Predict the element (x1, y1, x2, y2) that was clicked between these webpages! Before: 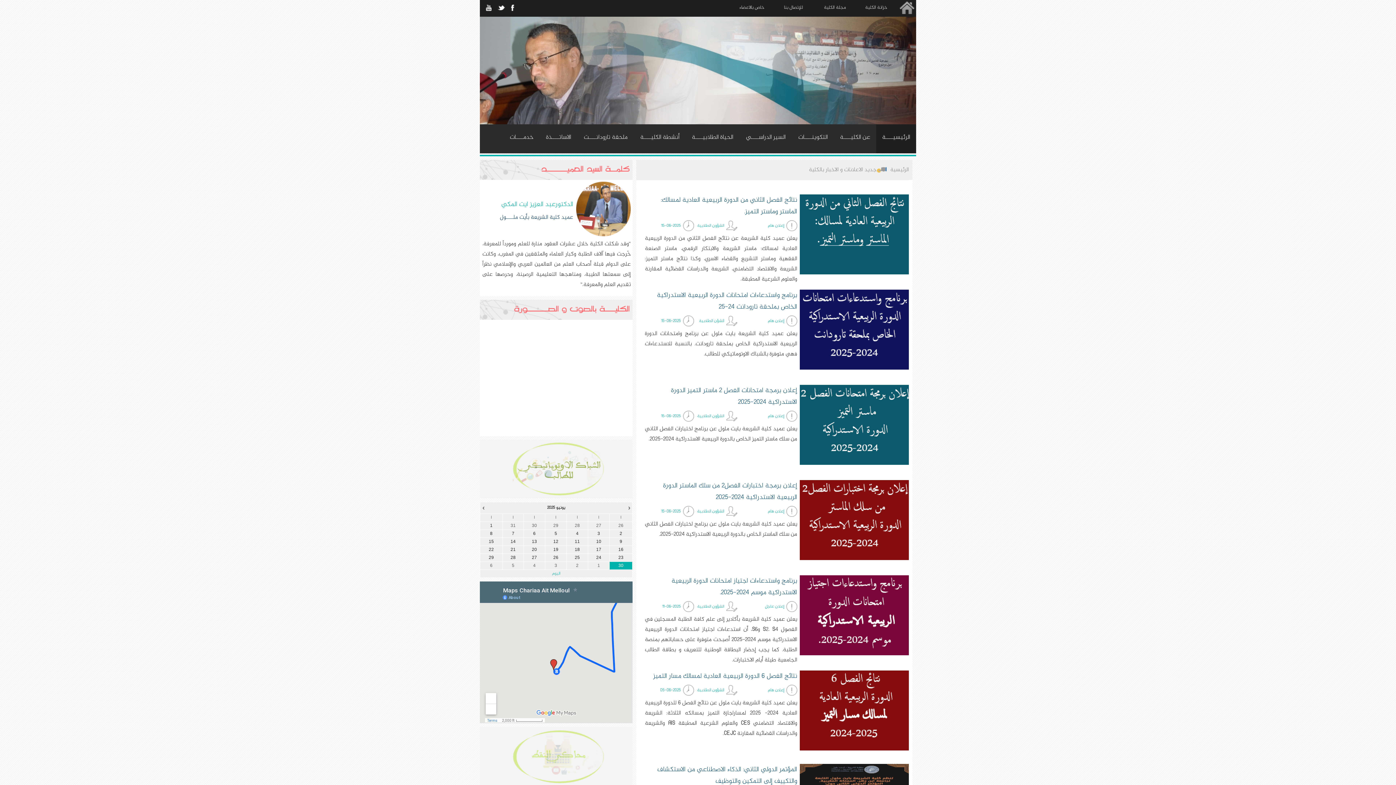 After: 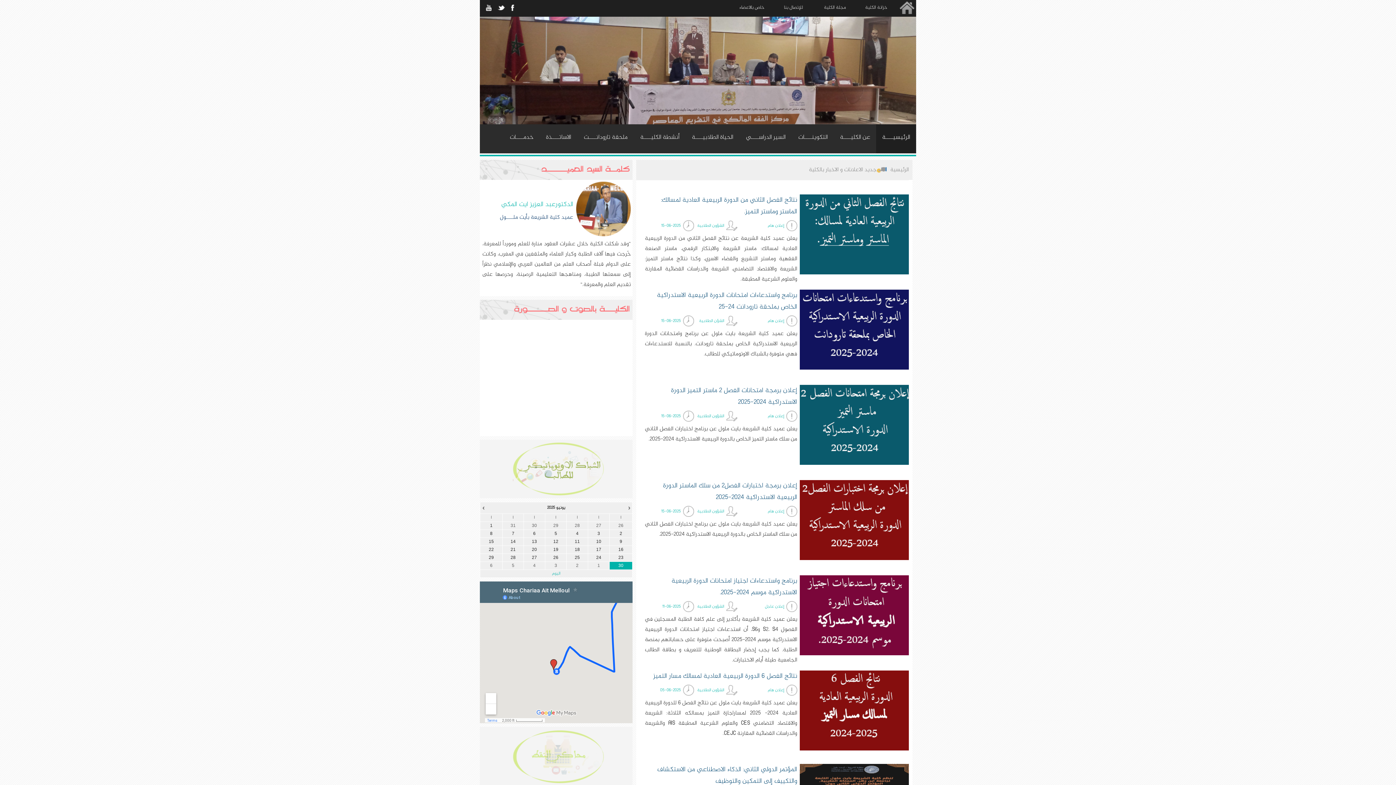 Action: label: 30 bbox: (609, 563, 632, 568)